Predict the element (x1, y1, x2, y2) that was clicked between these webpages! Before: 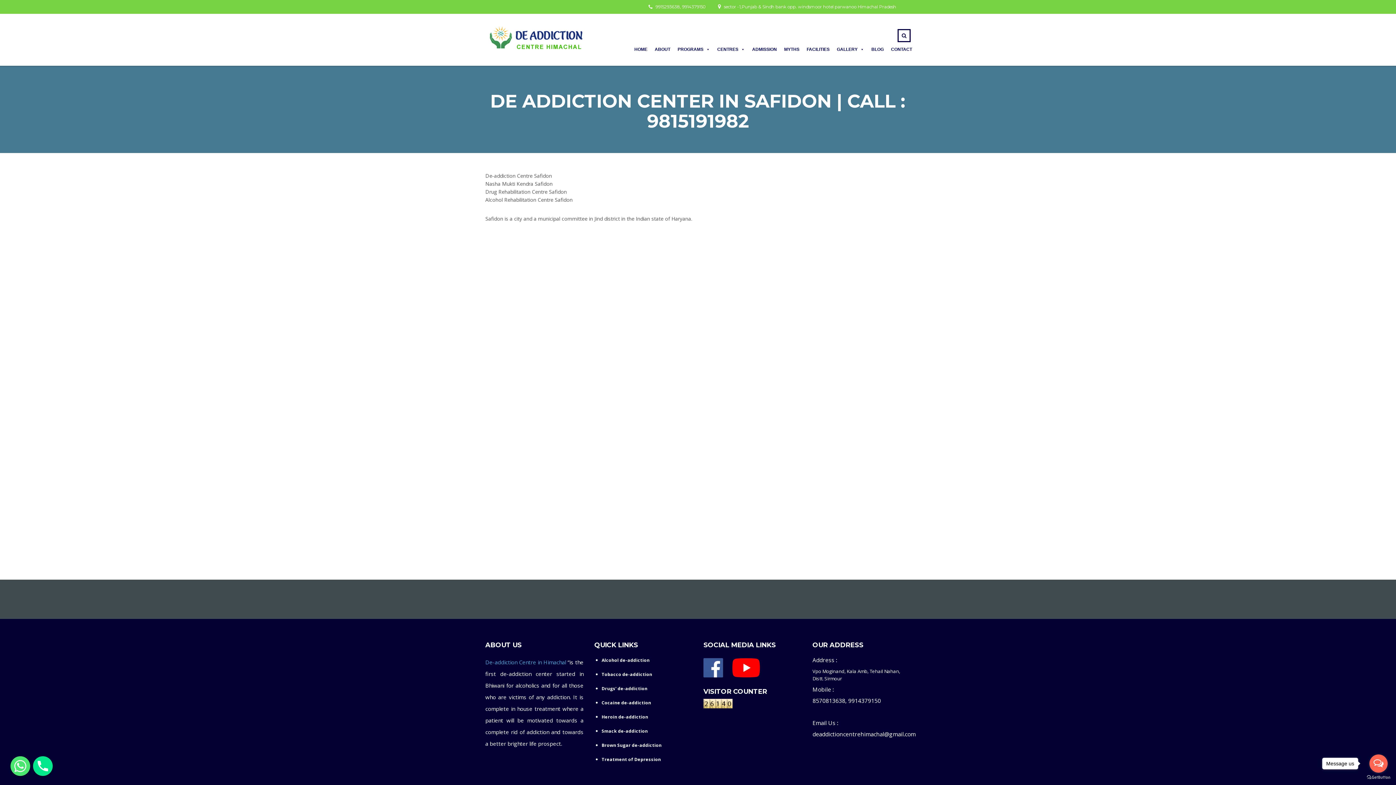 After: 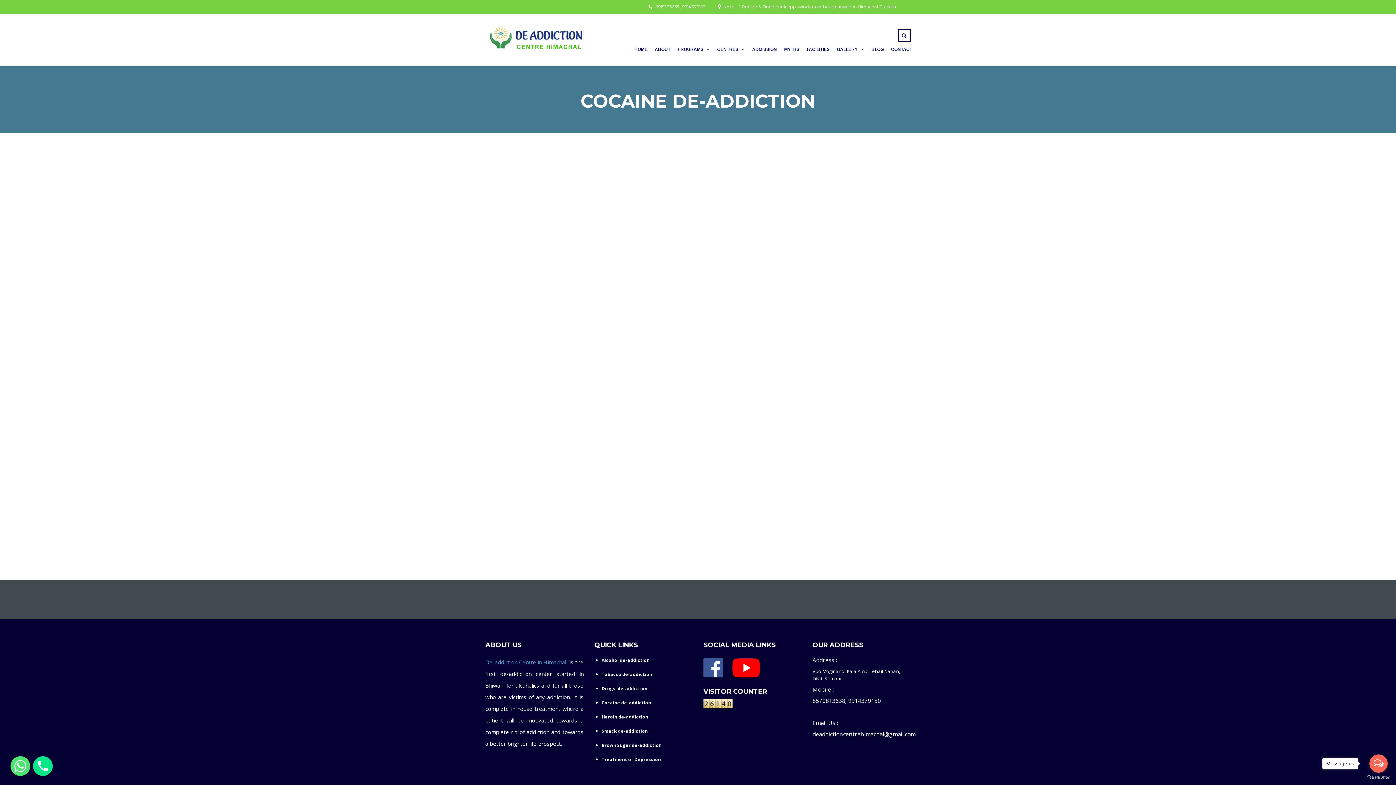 Action: bbox: (601, 700, 651, 706) label: Cocaine de-addiction